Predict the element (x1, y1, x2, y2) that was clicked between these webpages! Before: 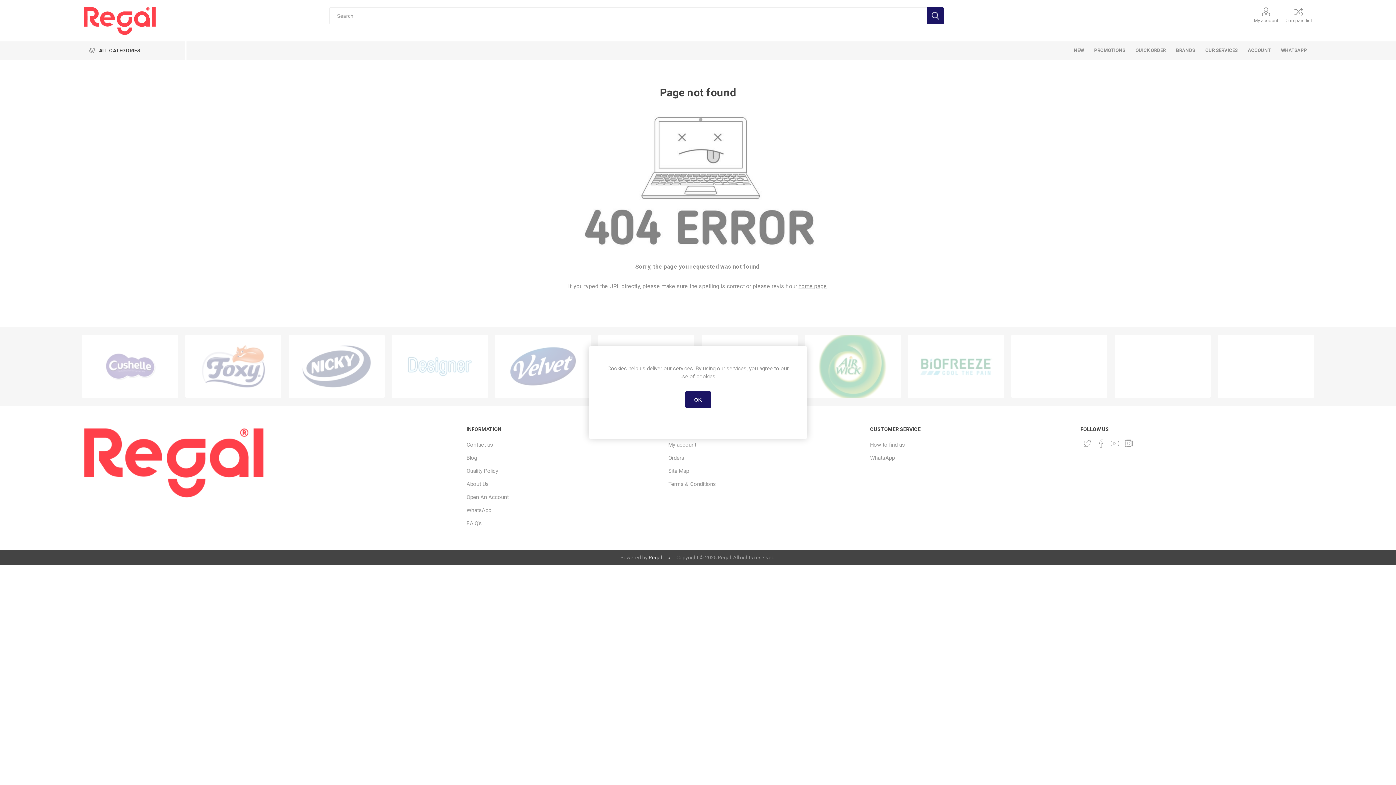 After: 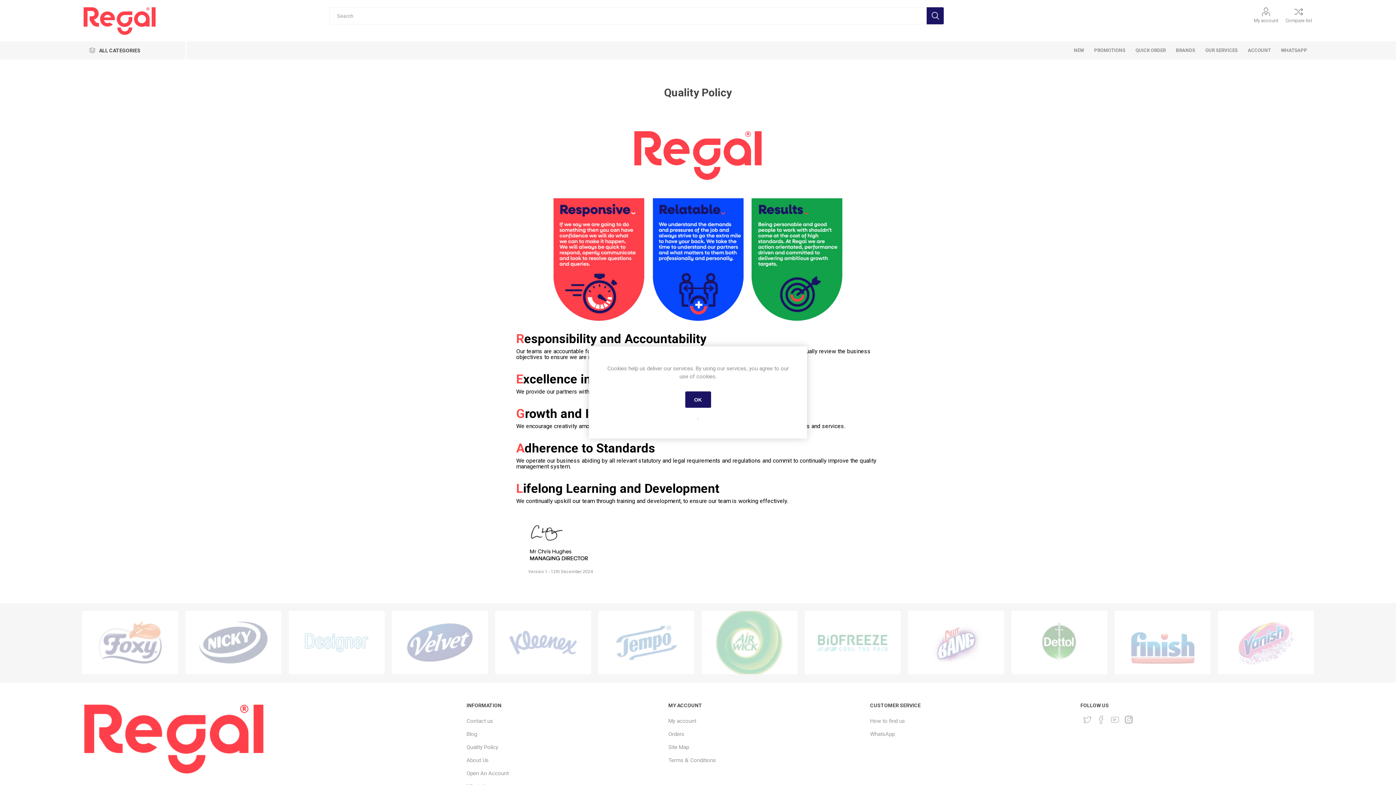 Action: label: Quality Policy bbox: (466, 468, 498, 474)